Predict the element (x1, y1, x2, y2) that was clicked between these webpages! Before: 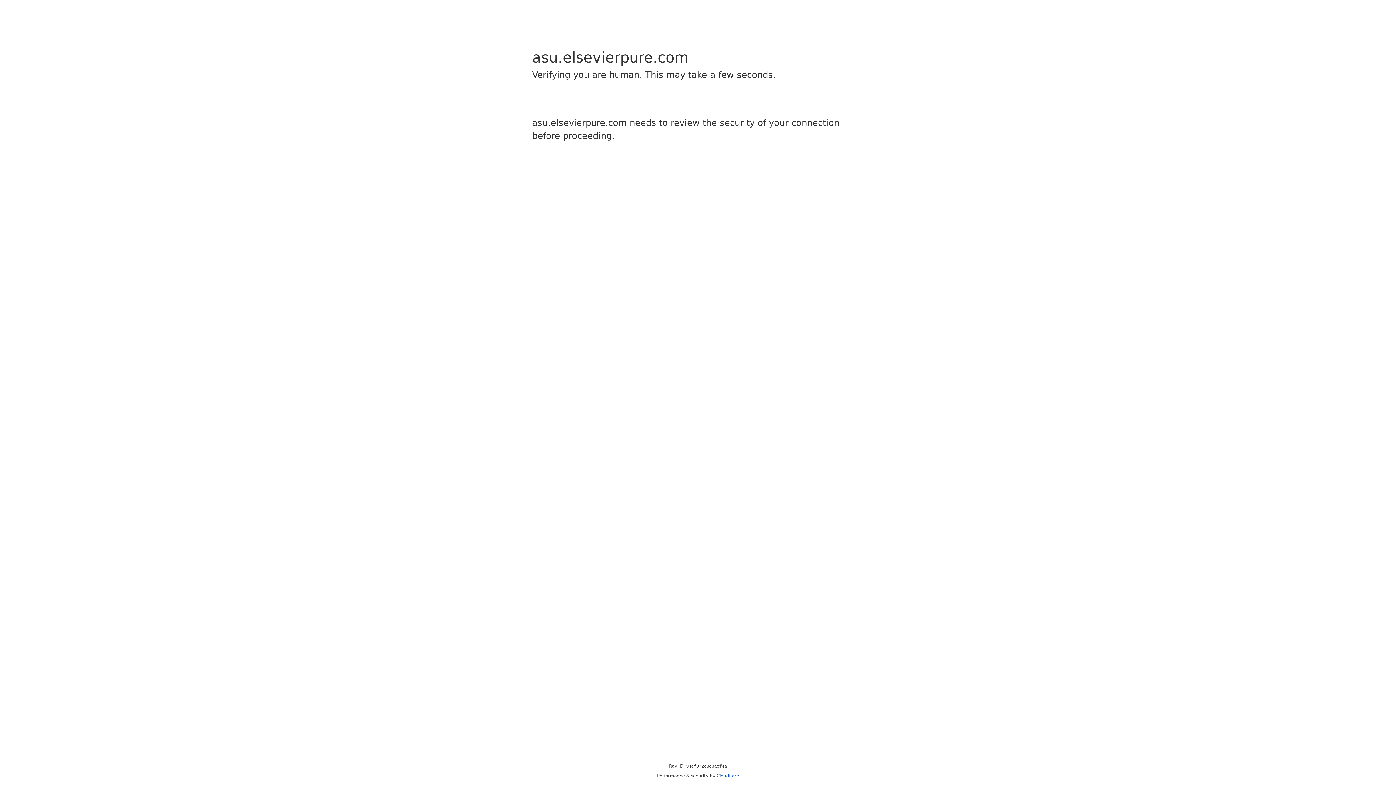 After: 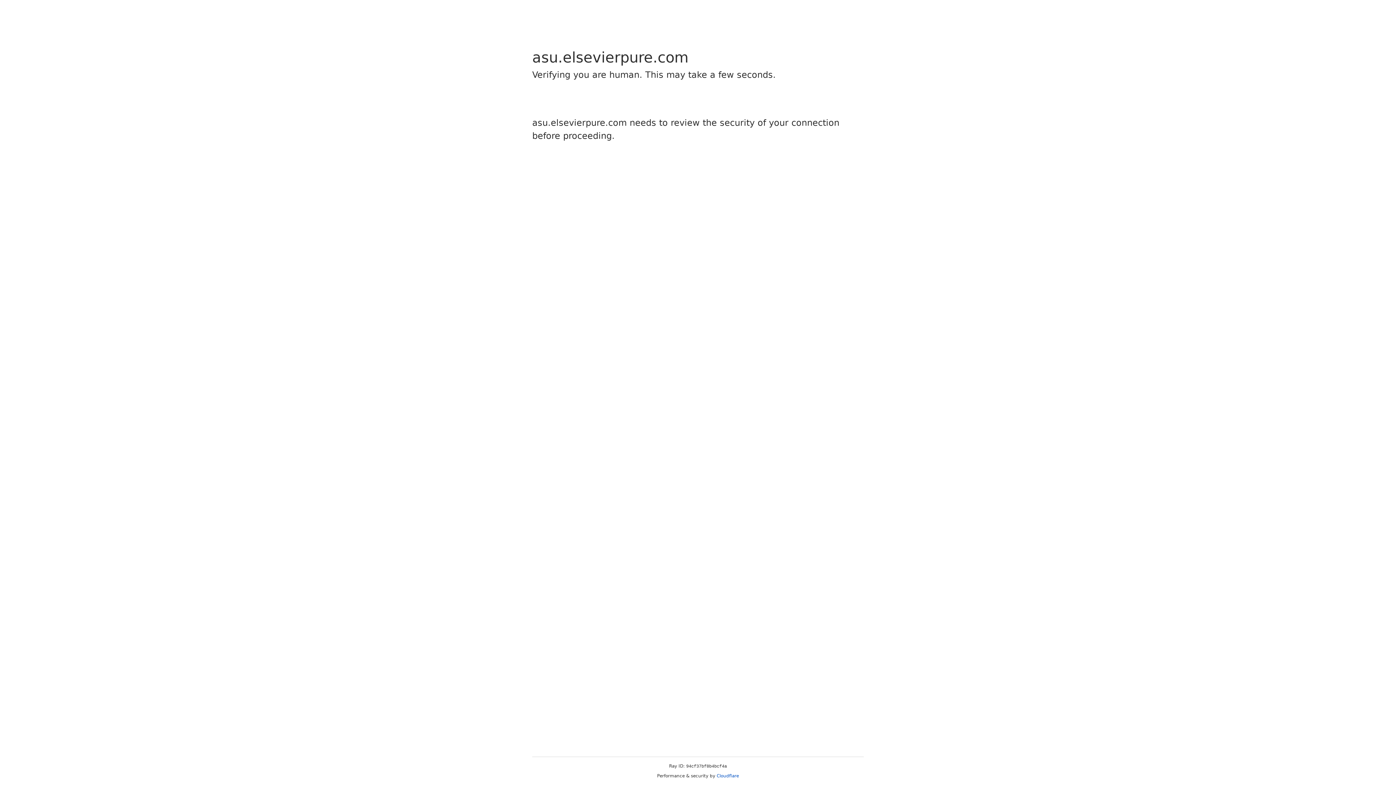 Action: label: Cloudflare bbox: (716, 773, 739, 778)